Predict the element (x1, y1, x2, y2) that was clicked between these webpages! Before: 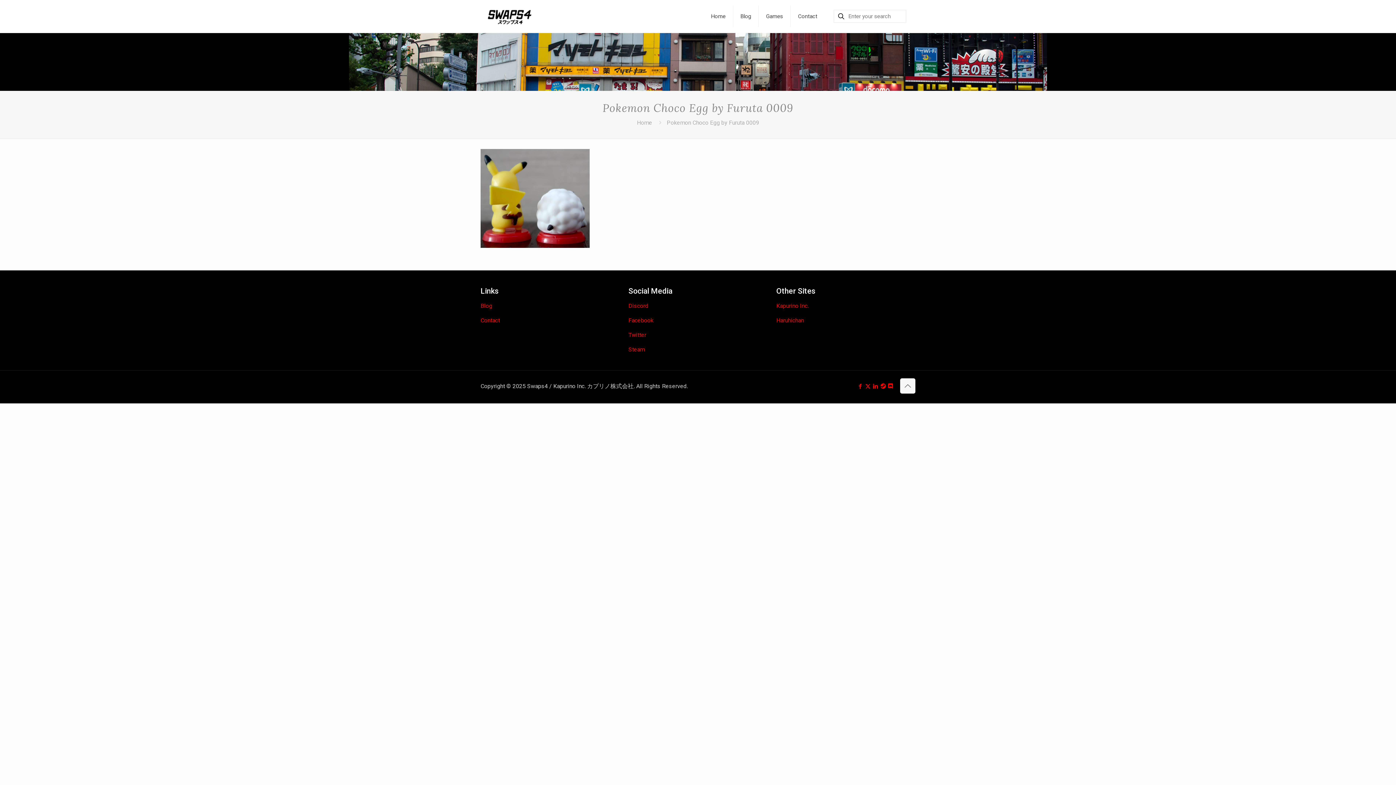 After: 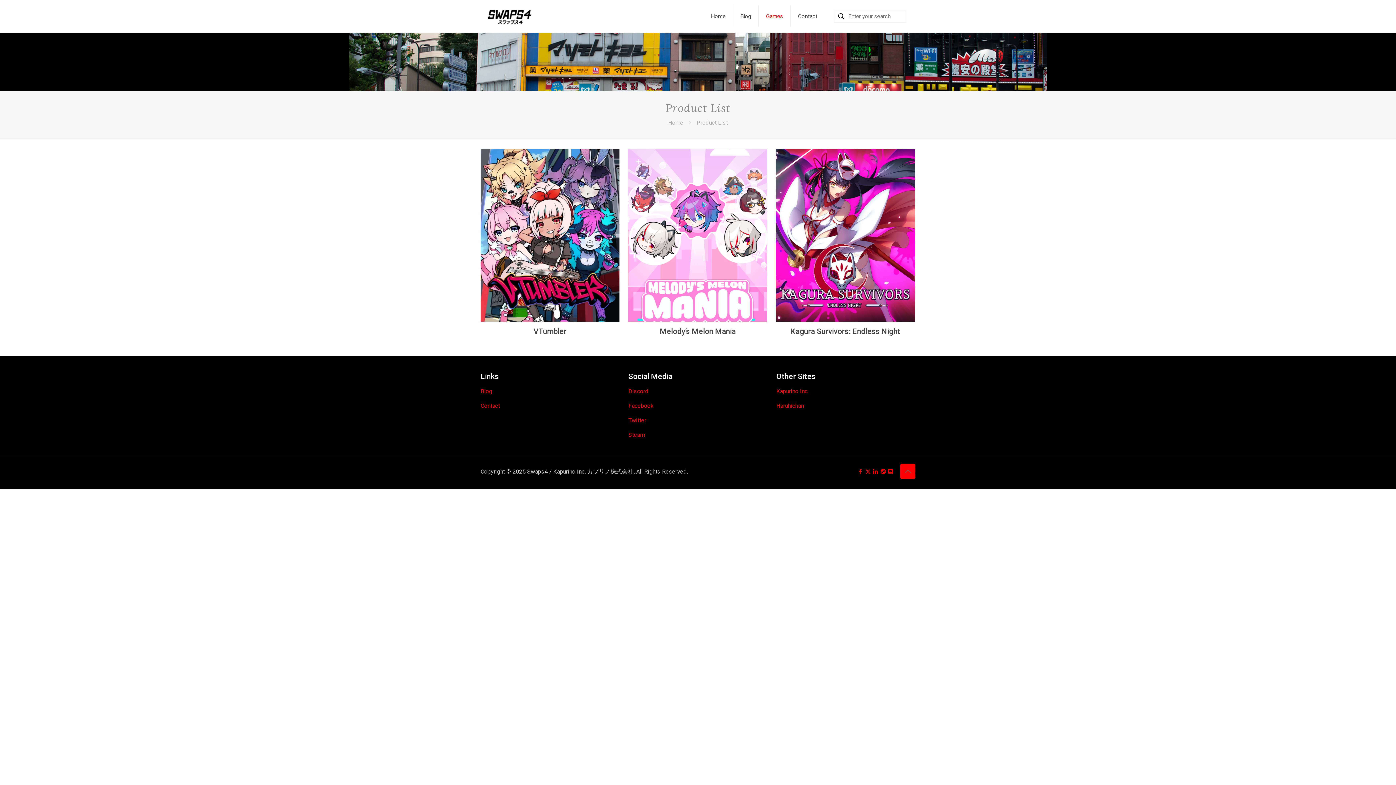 Action: bbox: (758, 0, 790, 32) label: Games